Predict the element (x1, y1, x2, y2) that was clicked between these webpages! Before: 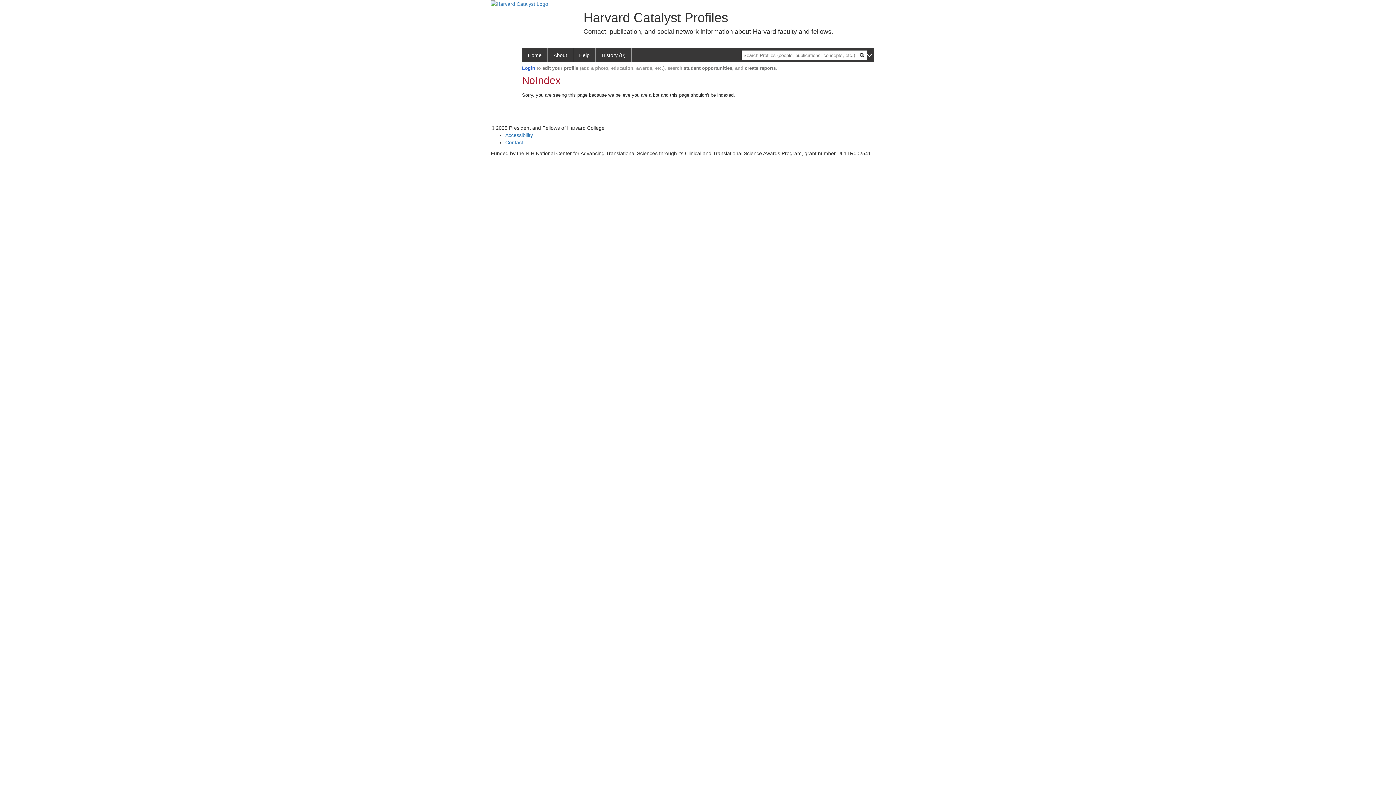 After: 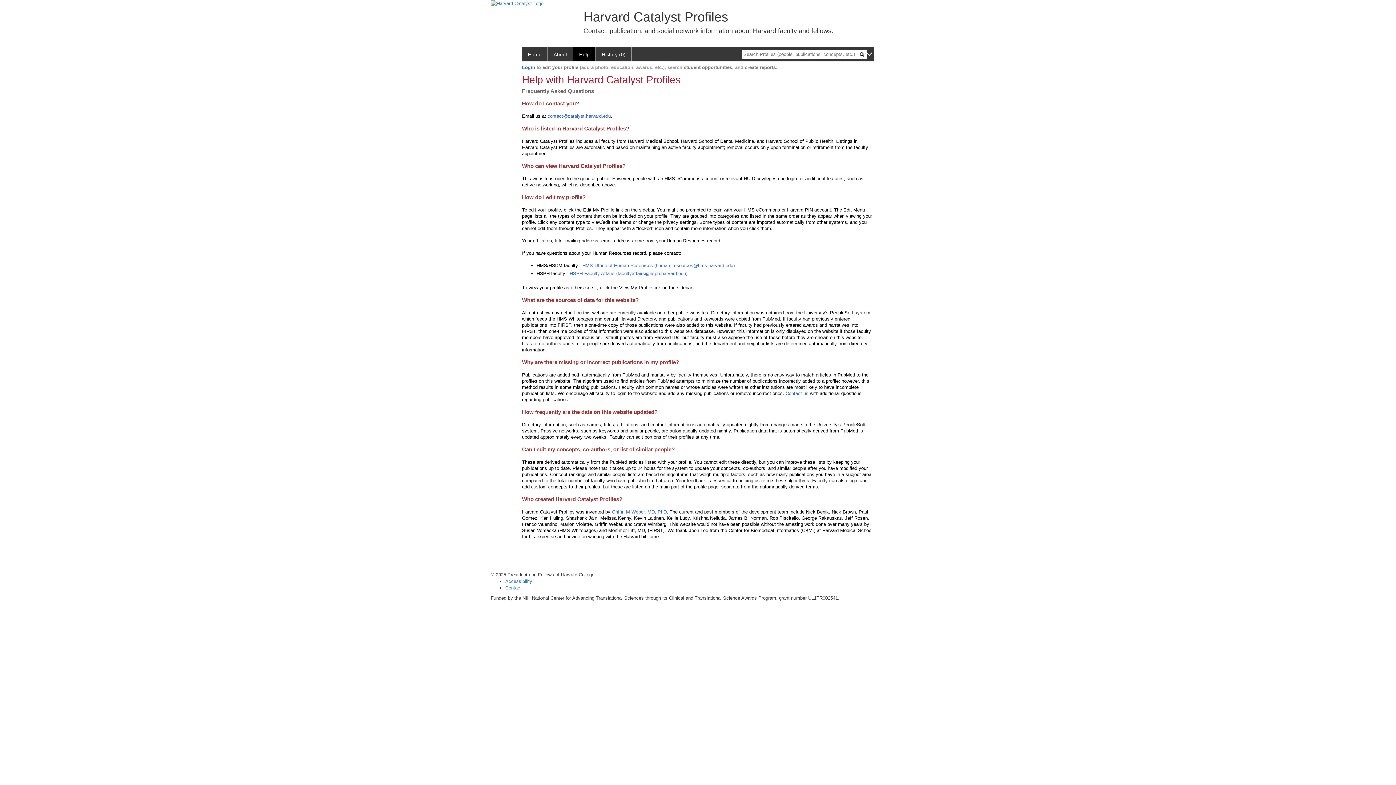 Action: label: Help bbox: (573, 48, 596, 62)